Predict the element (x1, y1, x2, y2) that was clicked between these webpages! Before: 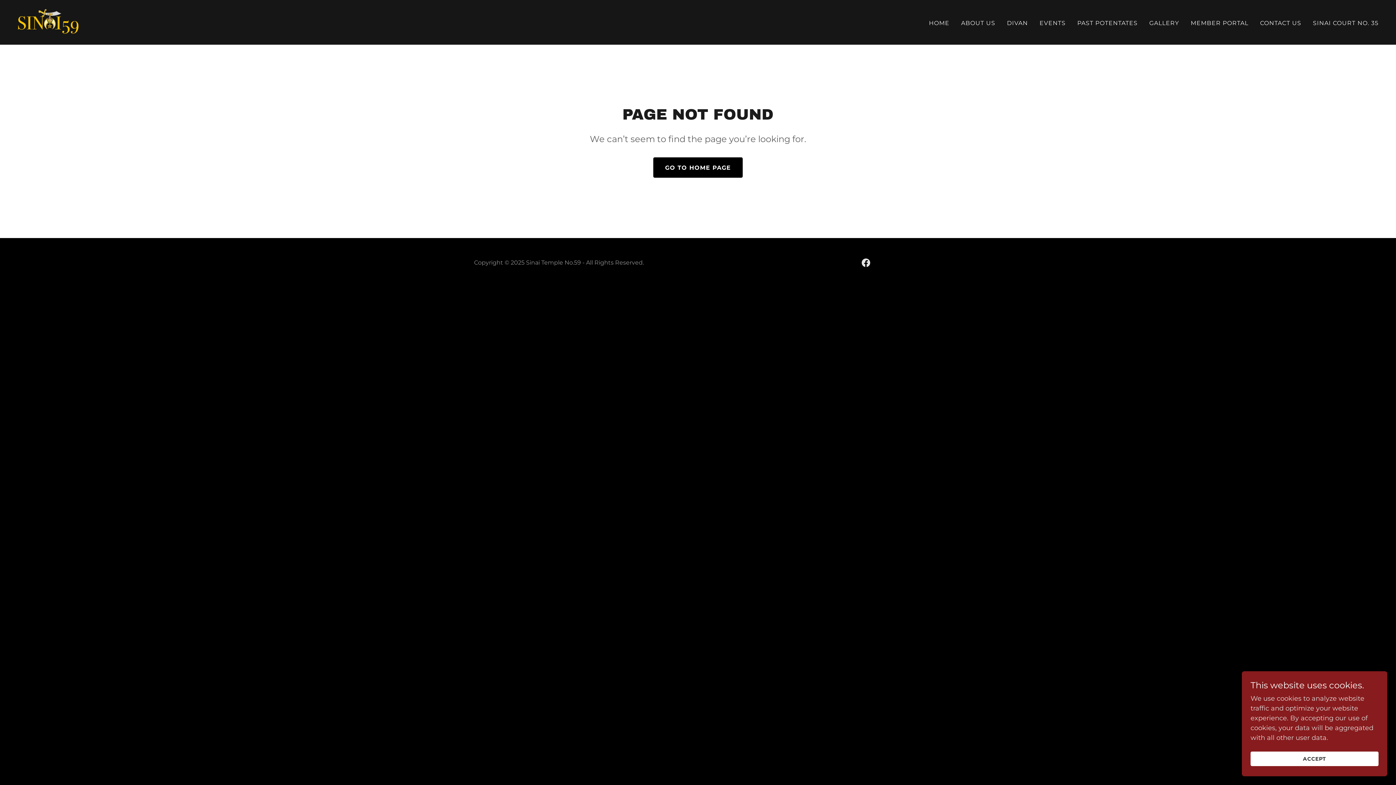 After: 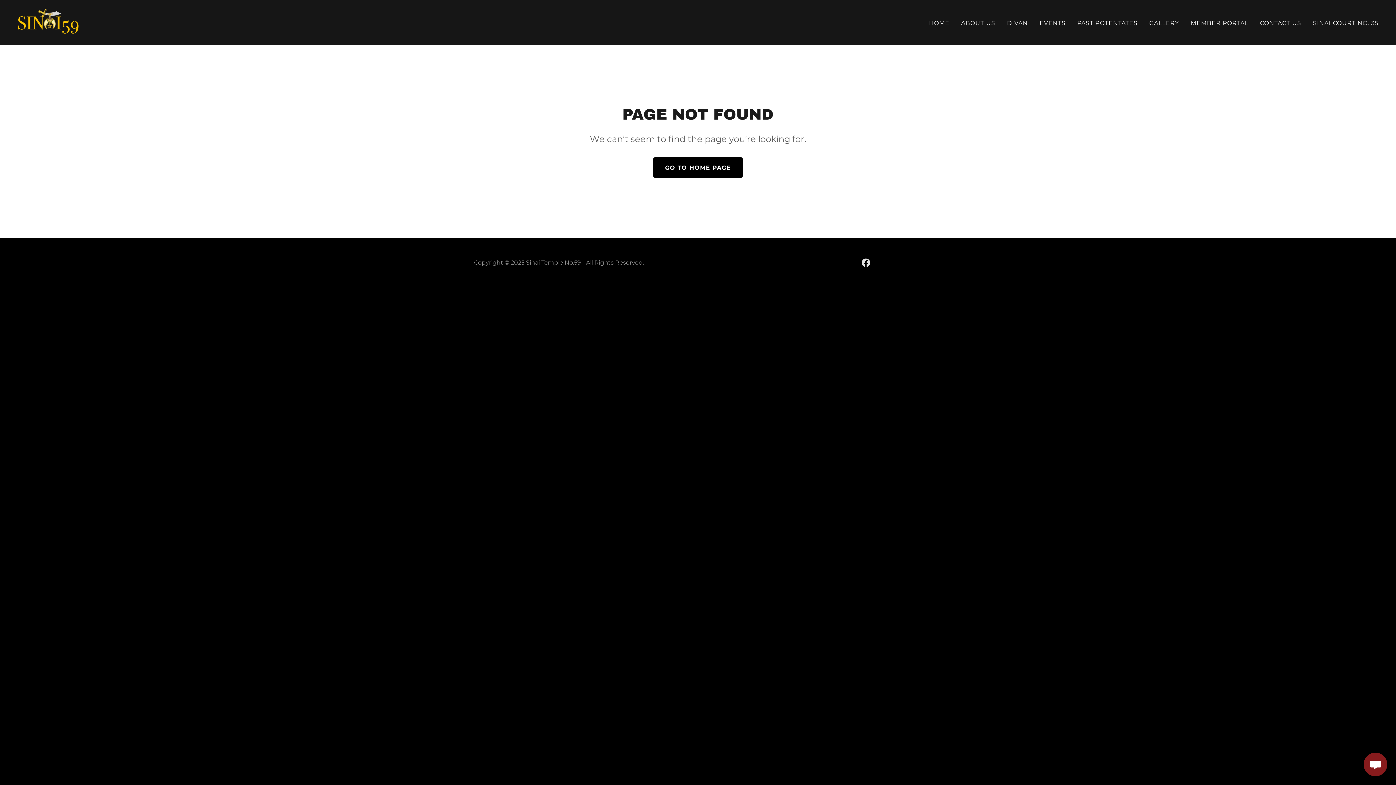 Action: label: ACCEPT bbox: (1250, 752, 1378, 766)